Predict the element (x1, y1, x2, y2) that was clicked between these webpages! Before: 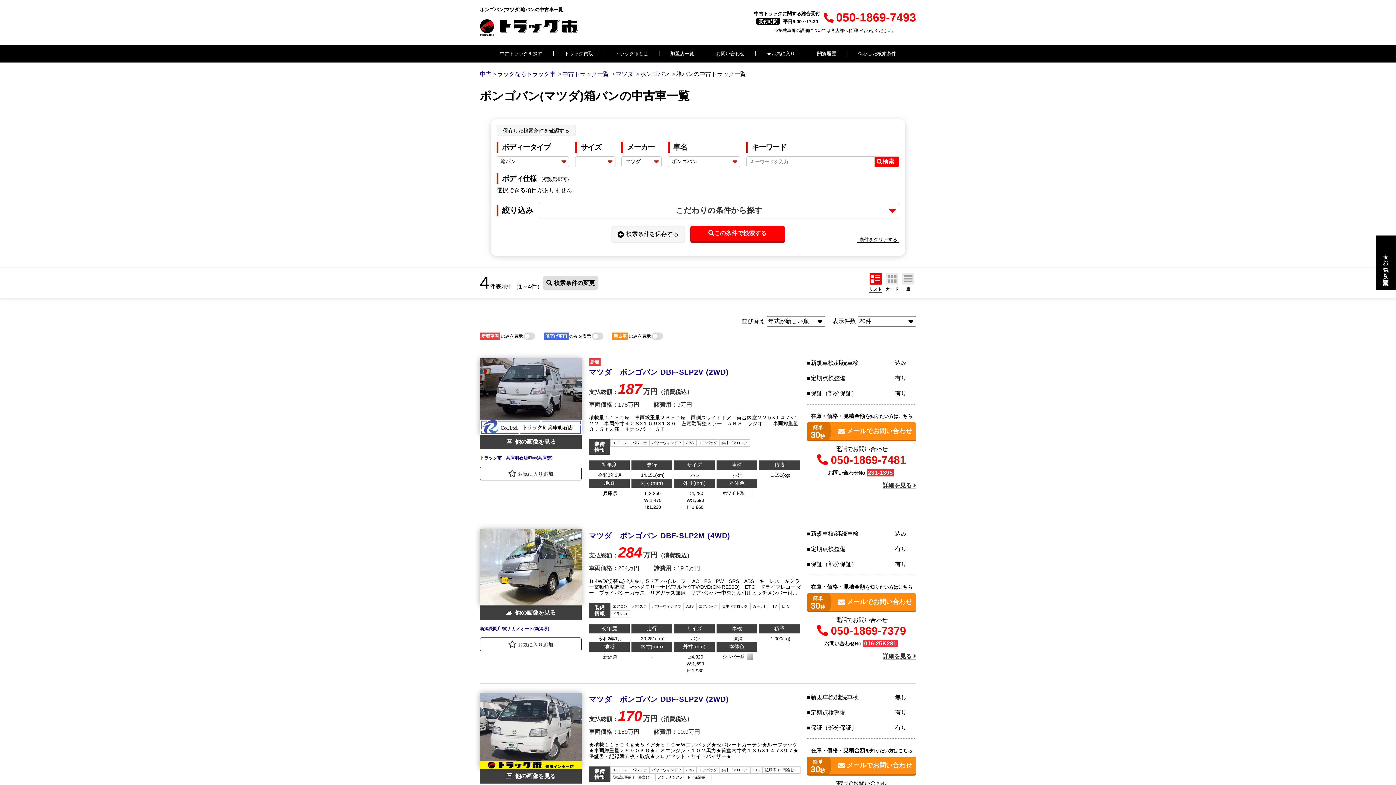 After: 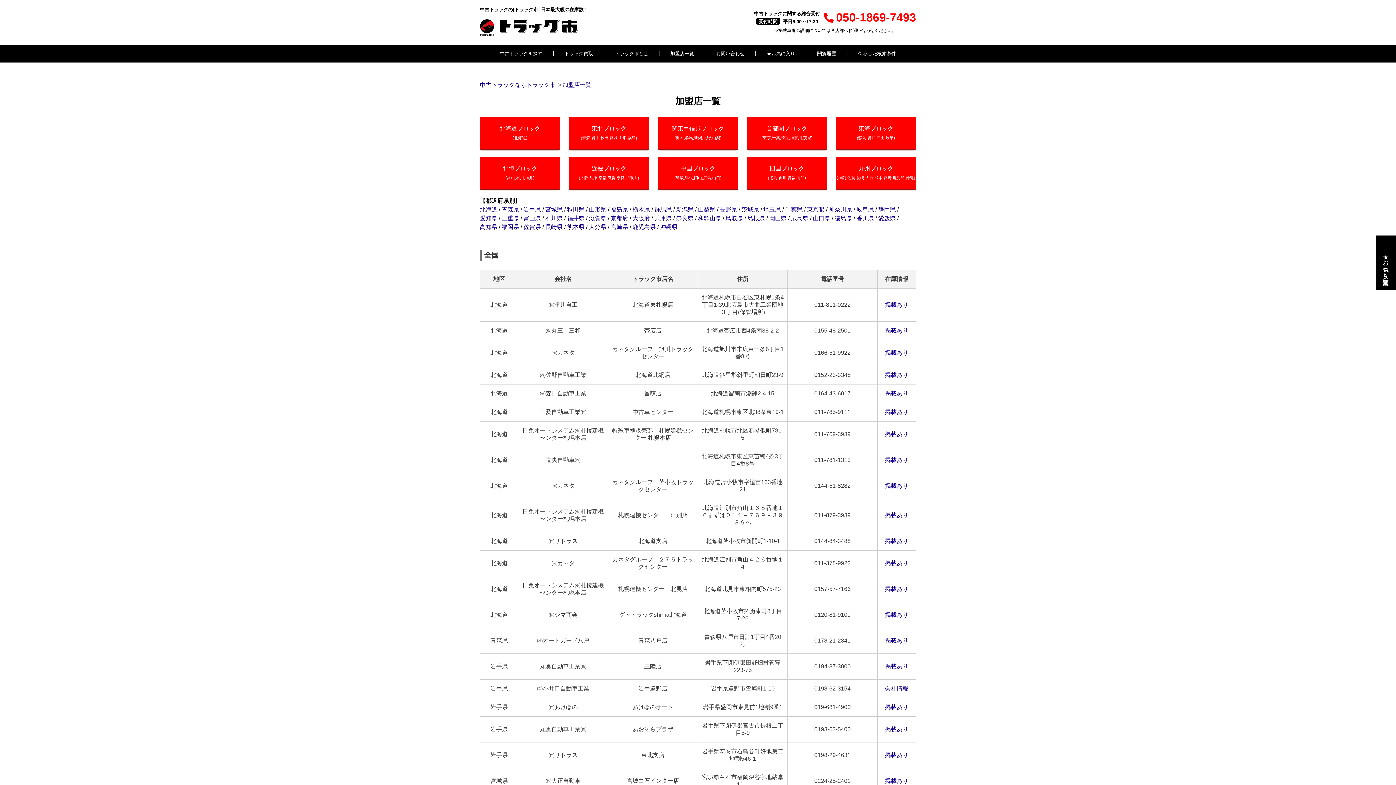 Action: bbox: (659, 49, 705, 58) label: 加盟店一覧